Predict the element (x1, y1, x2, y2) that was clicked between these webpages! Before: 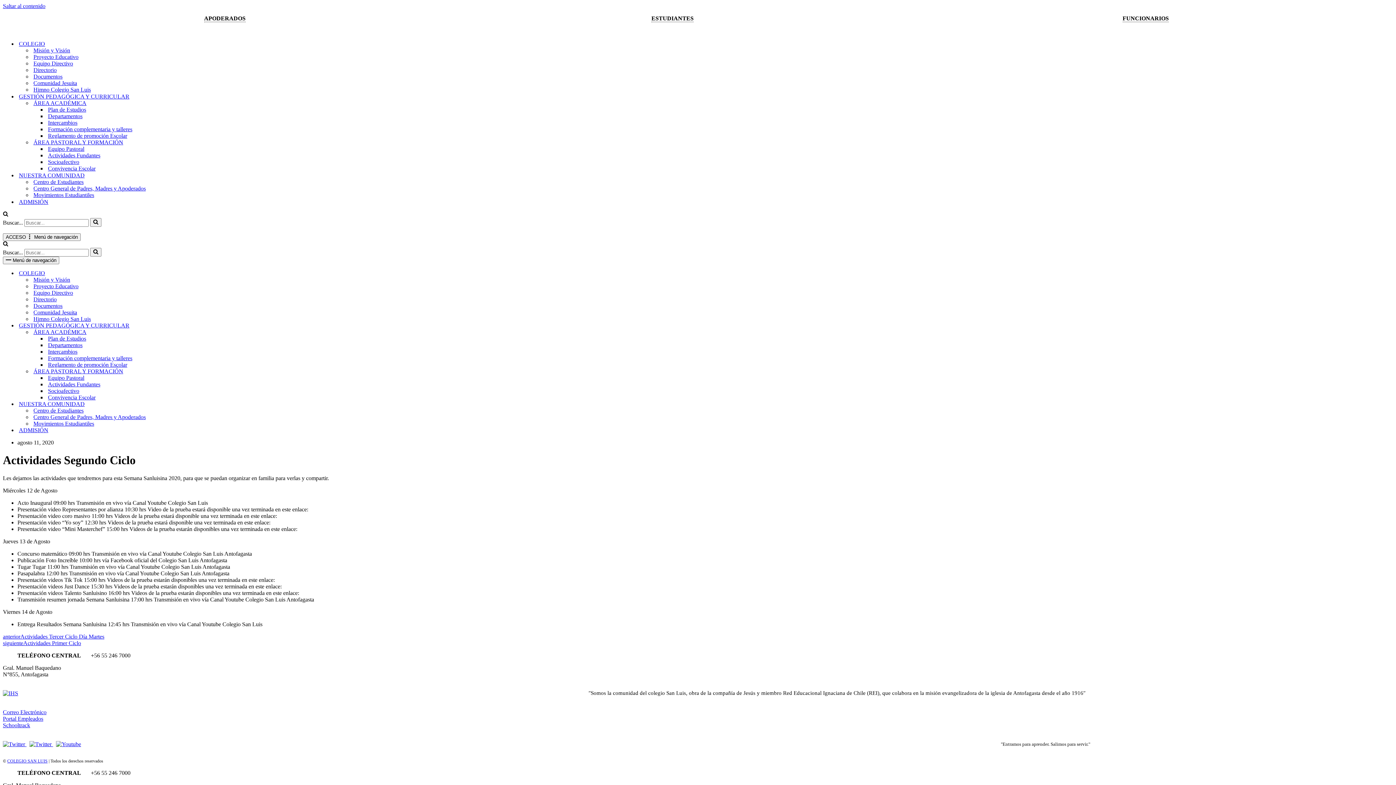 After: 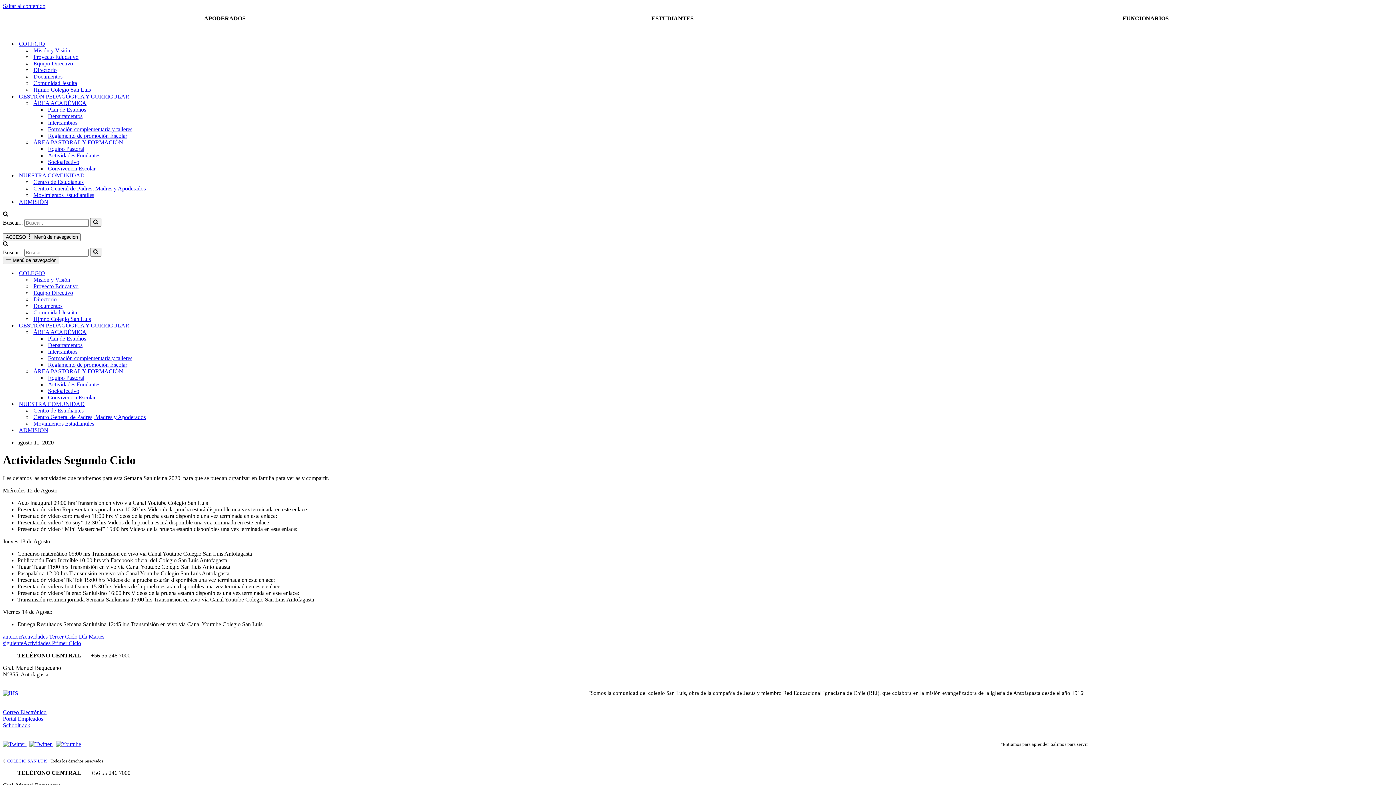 Action: label: GESTIÓN PEDAGÓGICA Y CURRICULAR bbox: (18, 322, 196, 329)